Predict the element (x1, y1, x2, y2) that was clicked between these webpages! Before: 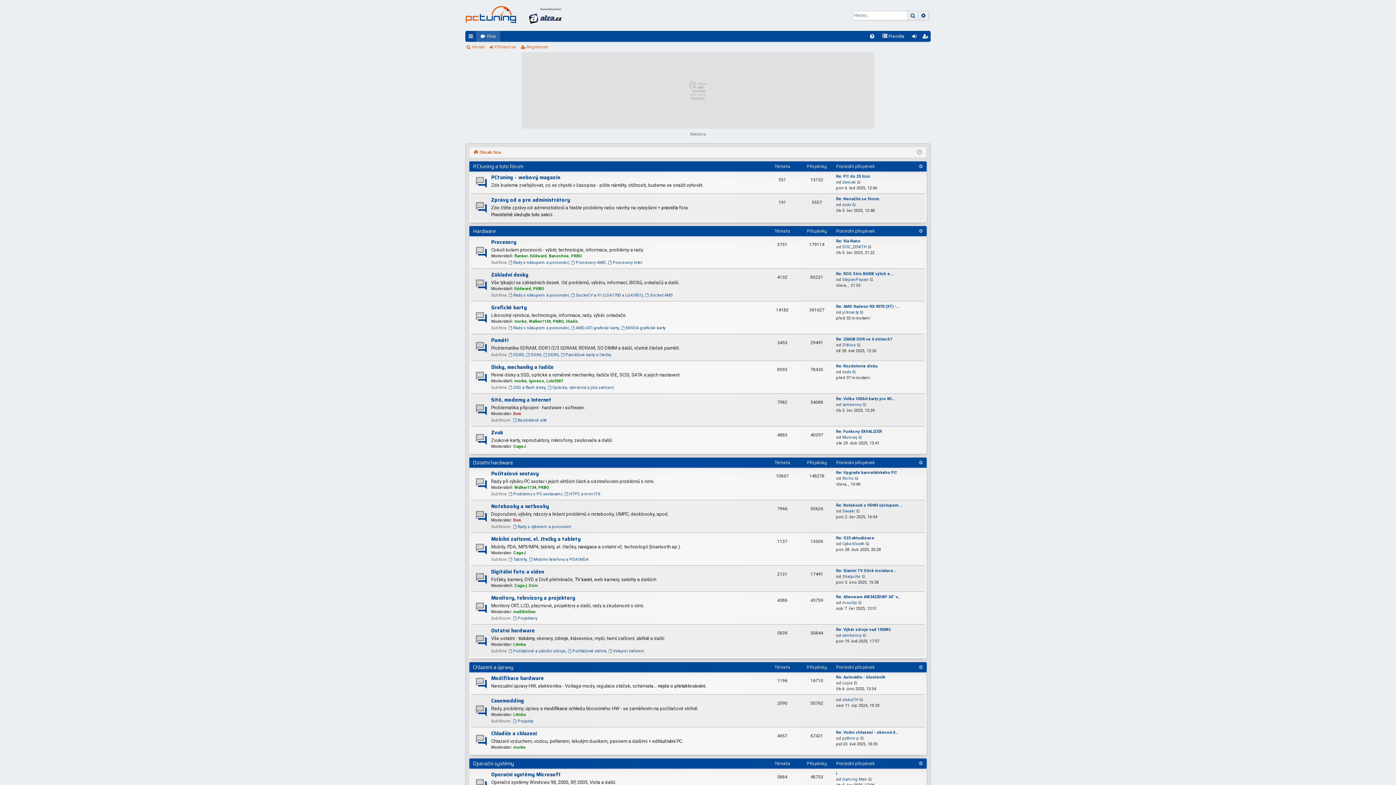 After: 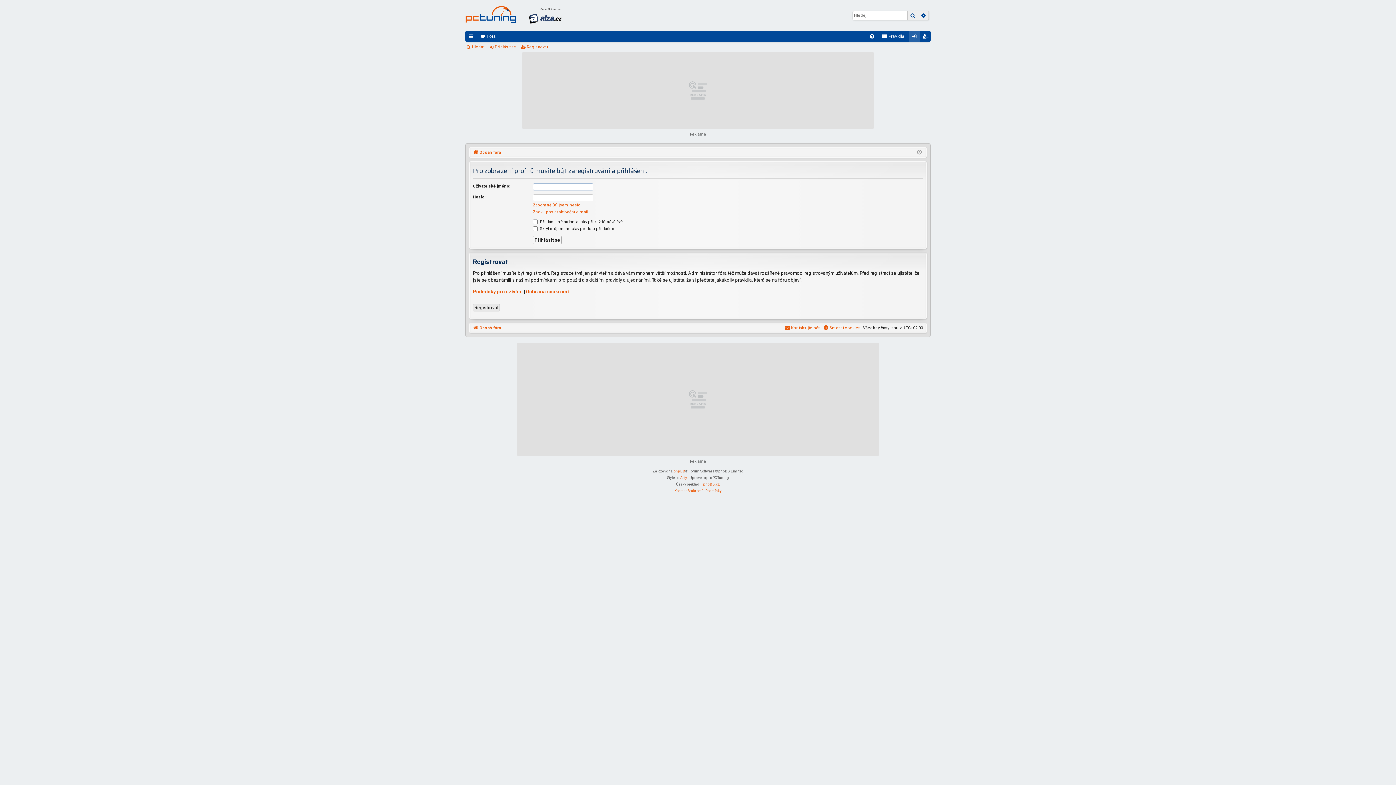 Action: label: PKBO bbox: (571, 253, 582, 258)